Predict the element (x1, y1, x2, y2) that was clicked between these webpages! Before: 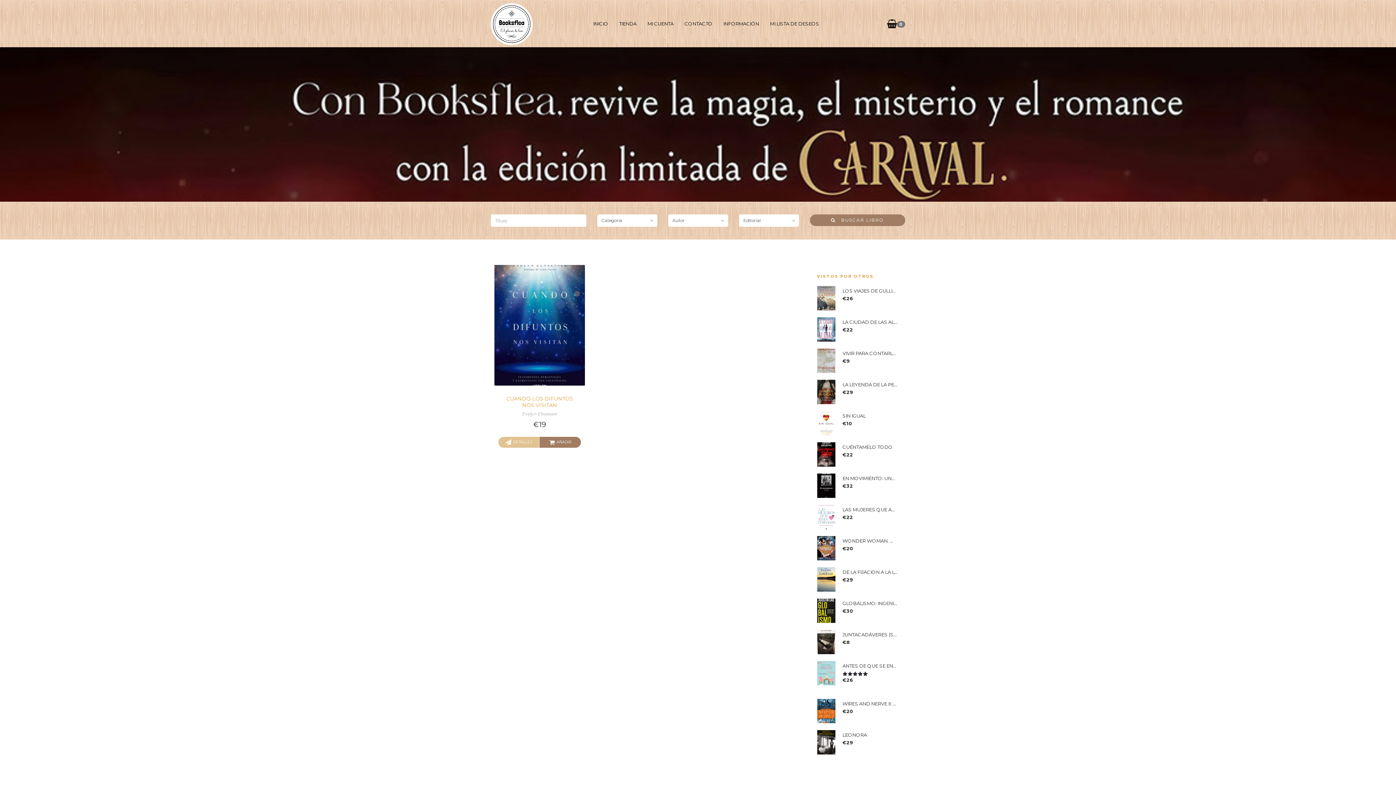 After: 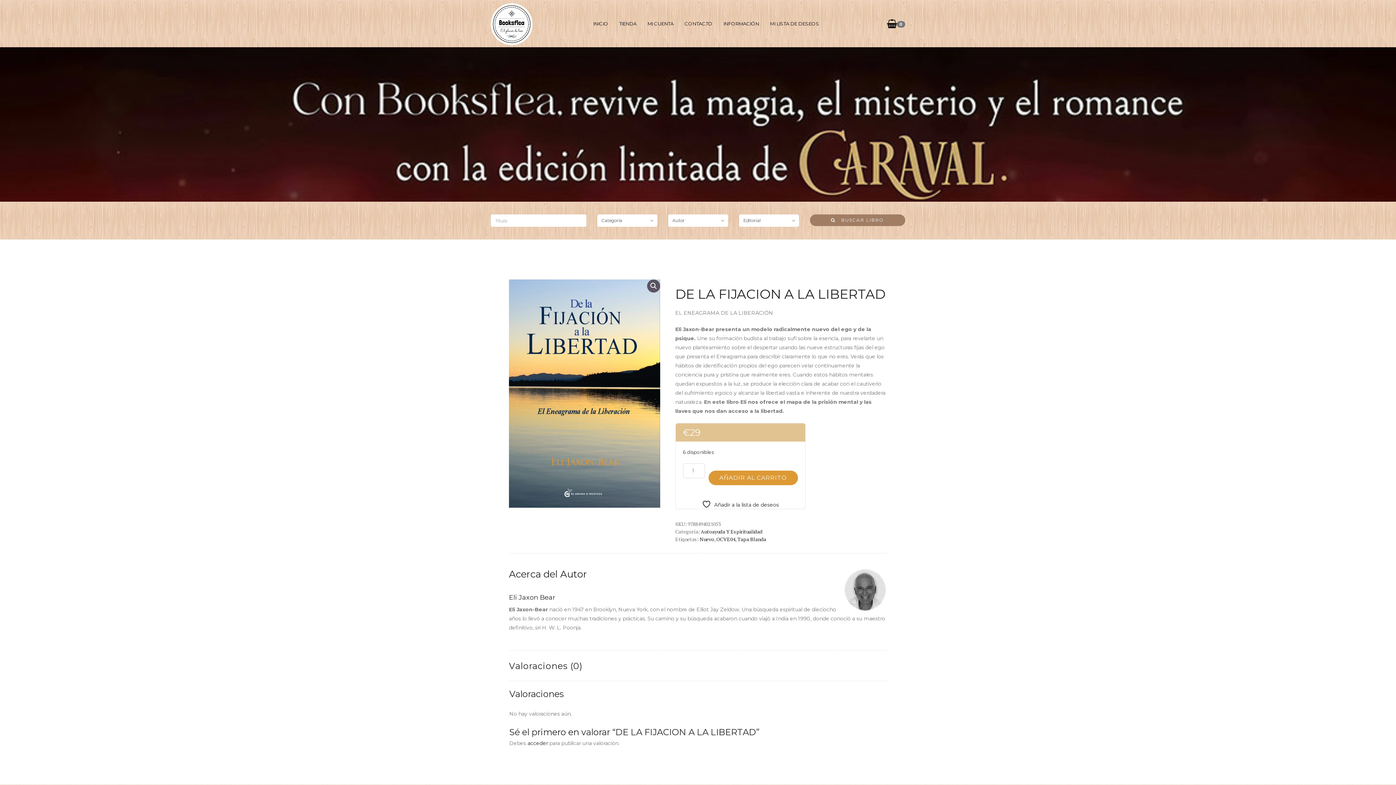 Action: bbox: (842, 567, 898, 576) label: DE LA FIJACION A LA LIBERTAD